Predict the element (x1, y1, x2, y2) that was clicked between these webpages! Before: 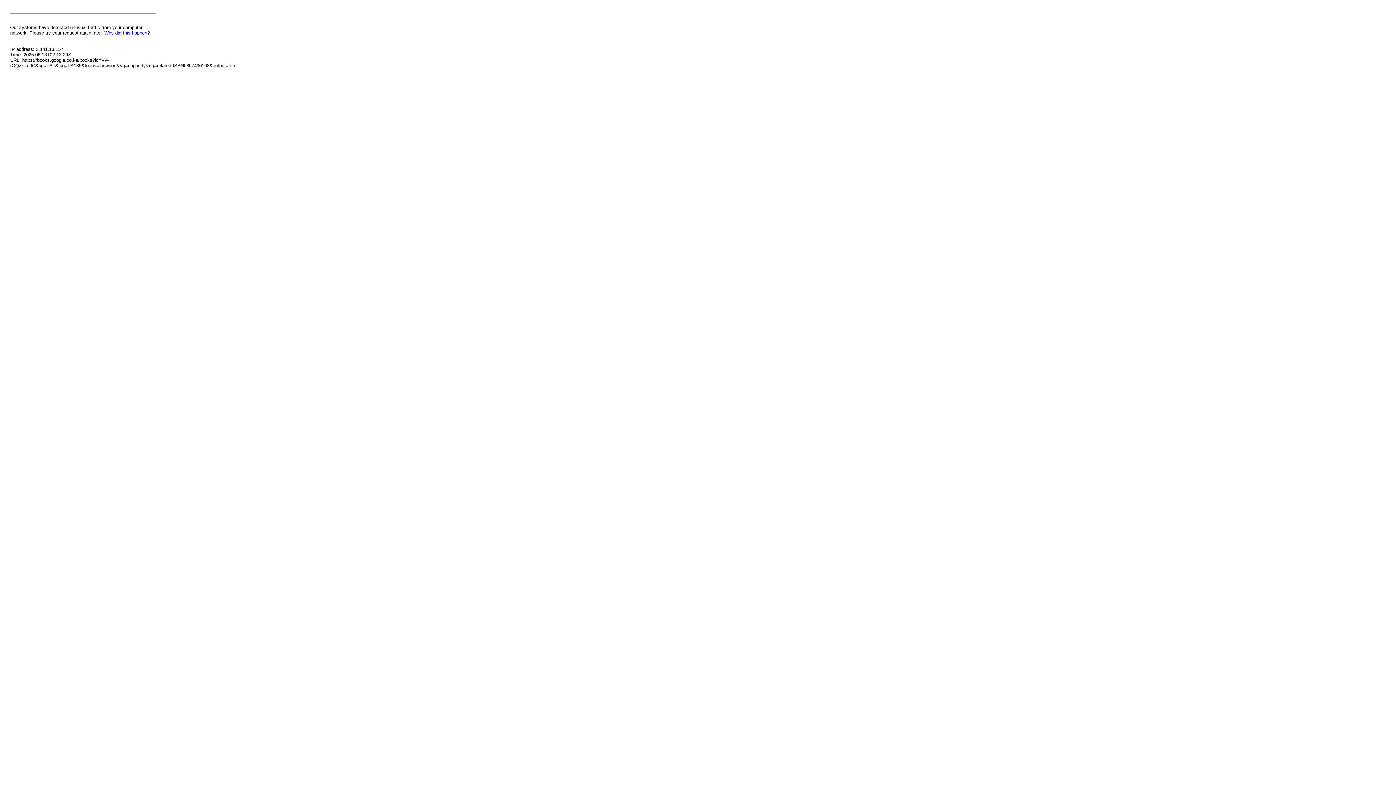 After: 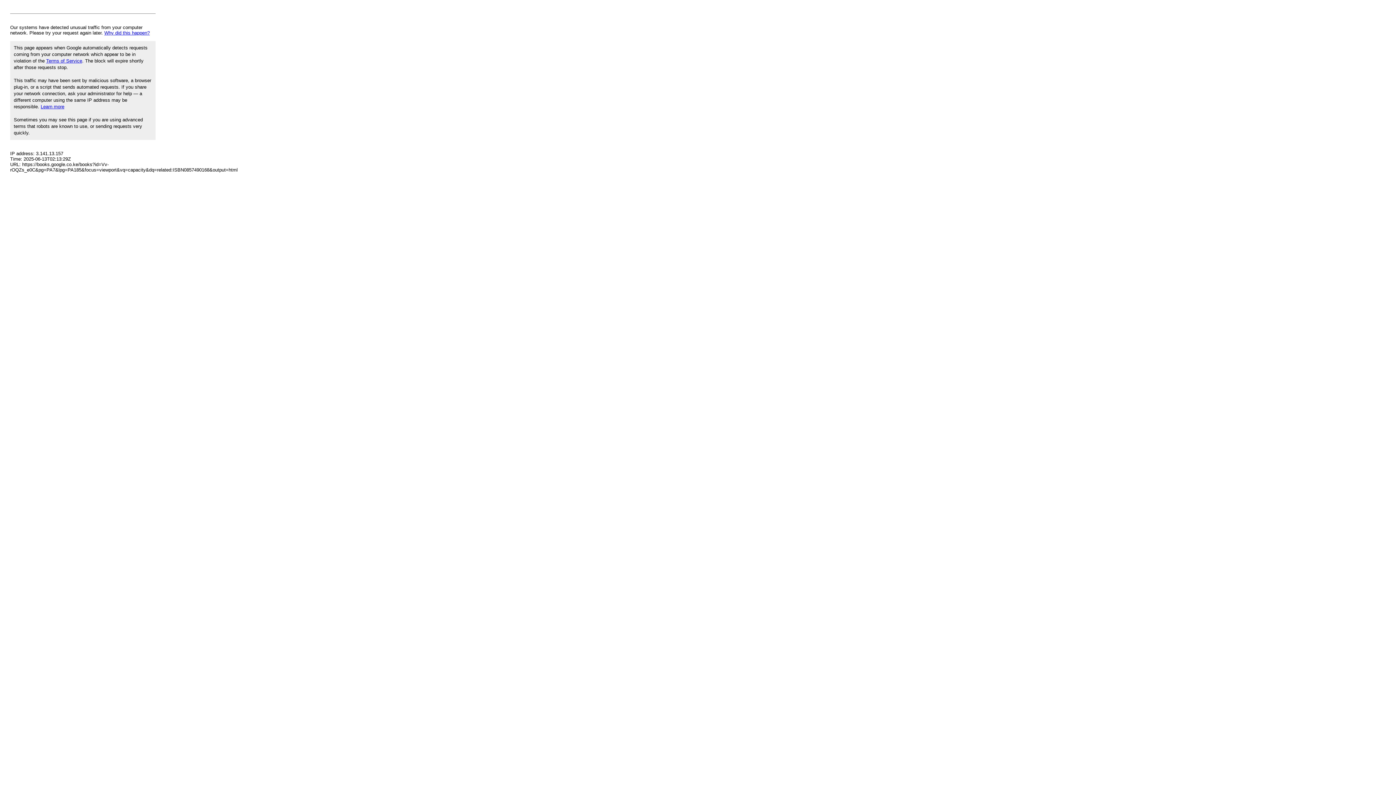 Action: label: Why did this happen? bbox: (104, 30, 149, 35)